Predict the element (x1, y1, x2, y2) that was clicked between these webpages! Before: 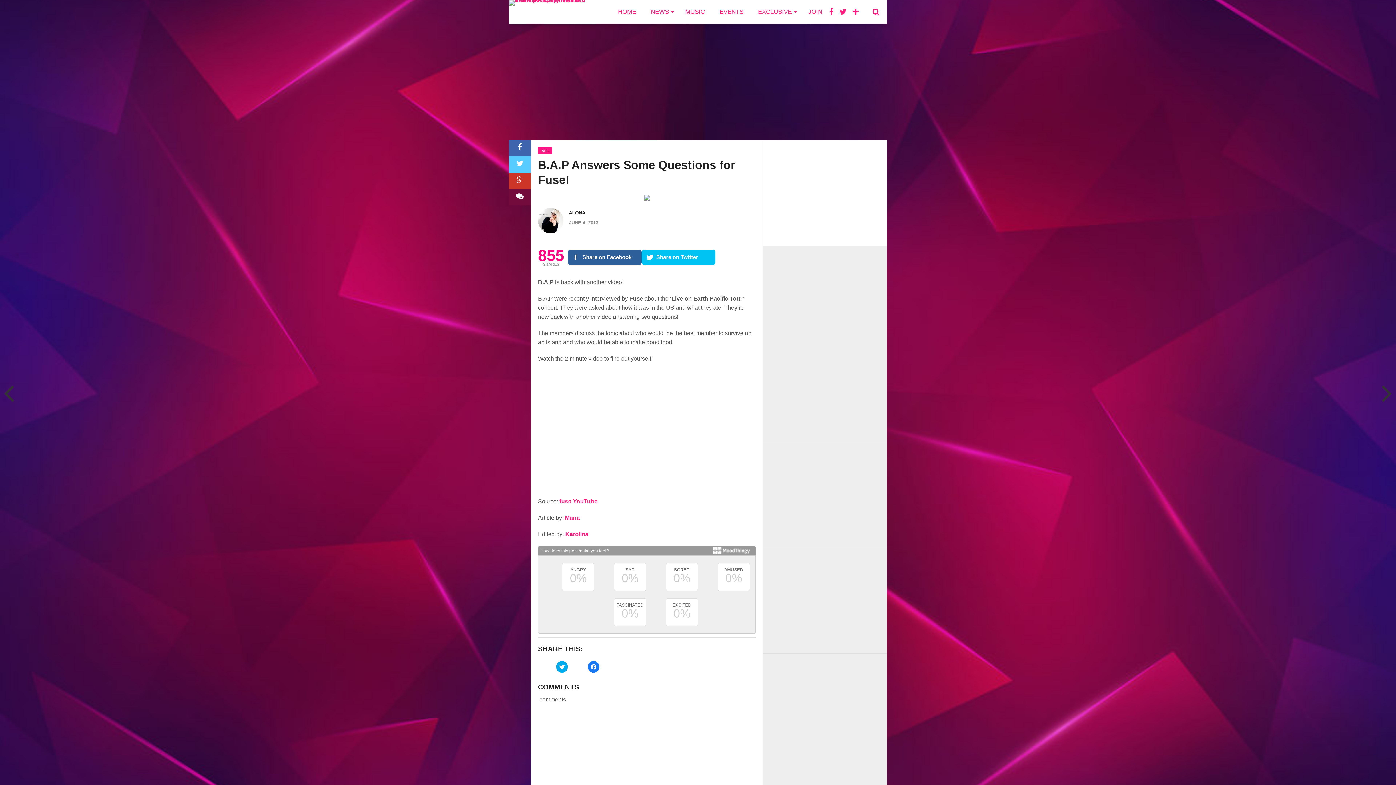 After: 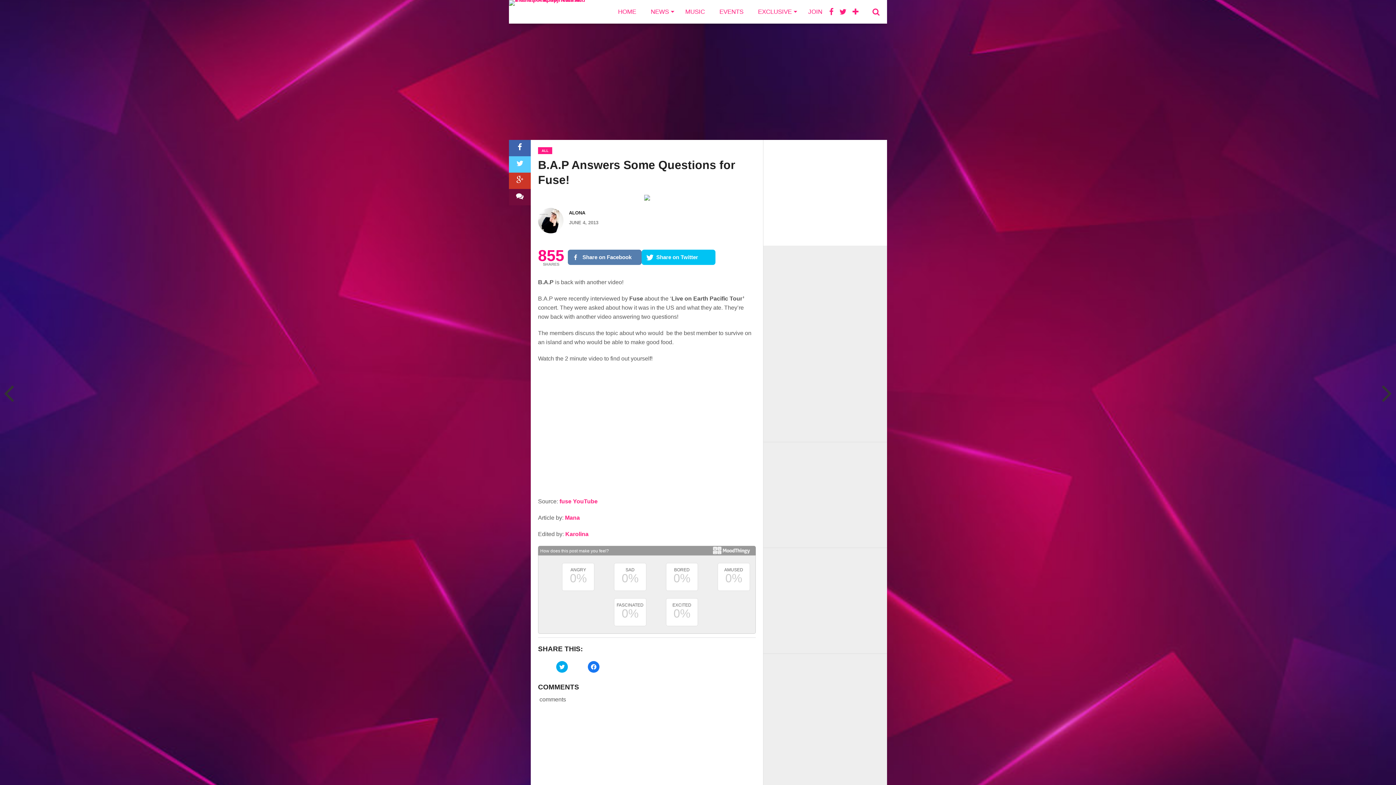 Action: label: Share on Facebook bbox: (568, 249, 641, 265)